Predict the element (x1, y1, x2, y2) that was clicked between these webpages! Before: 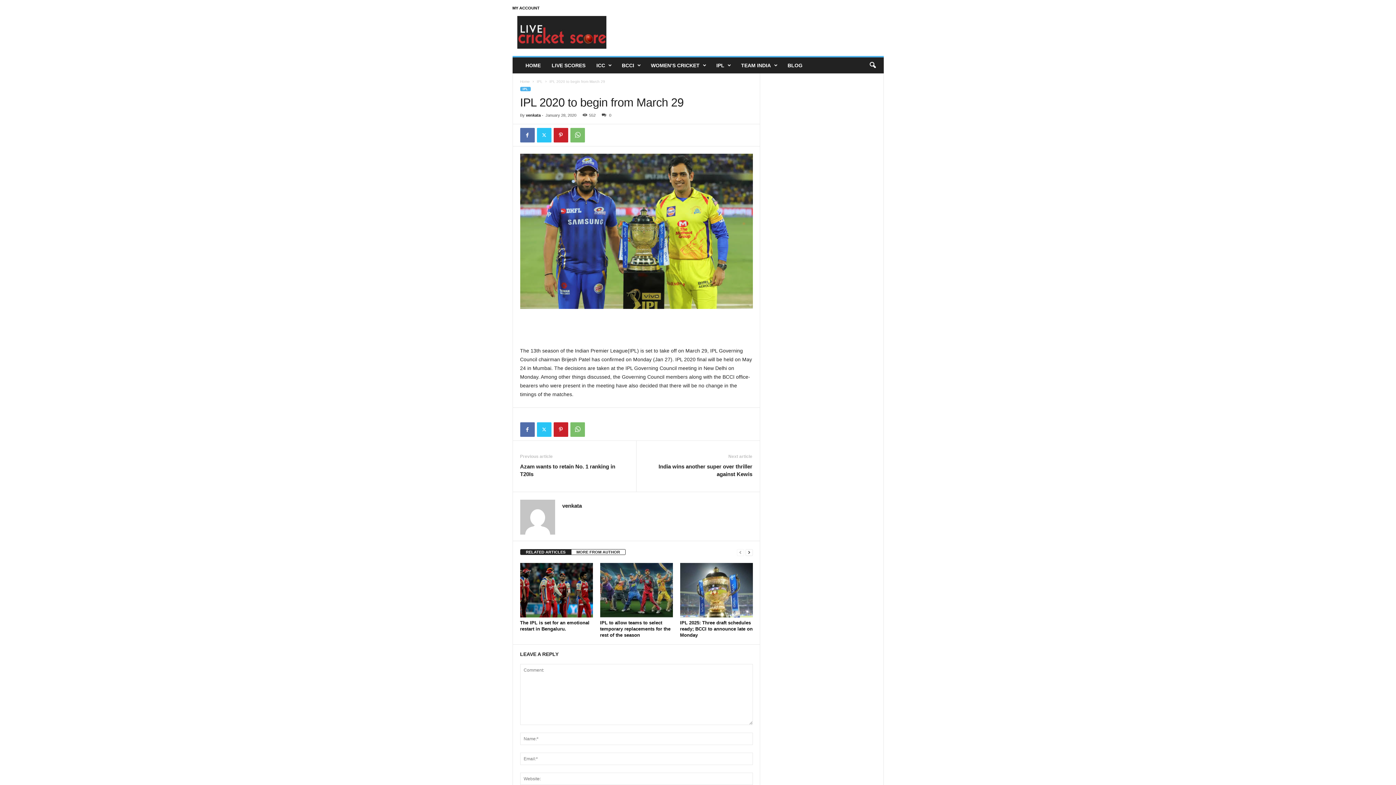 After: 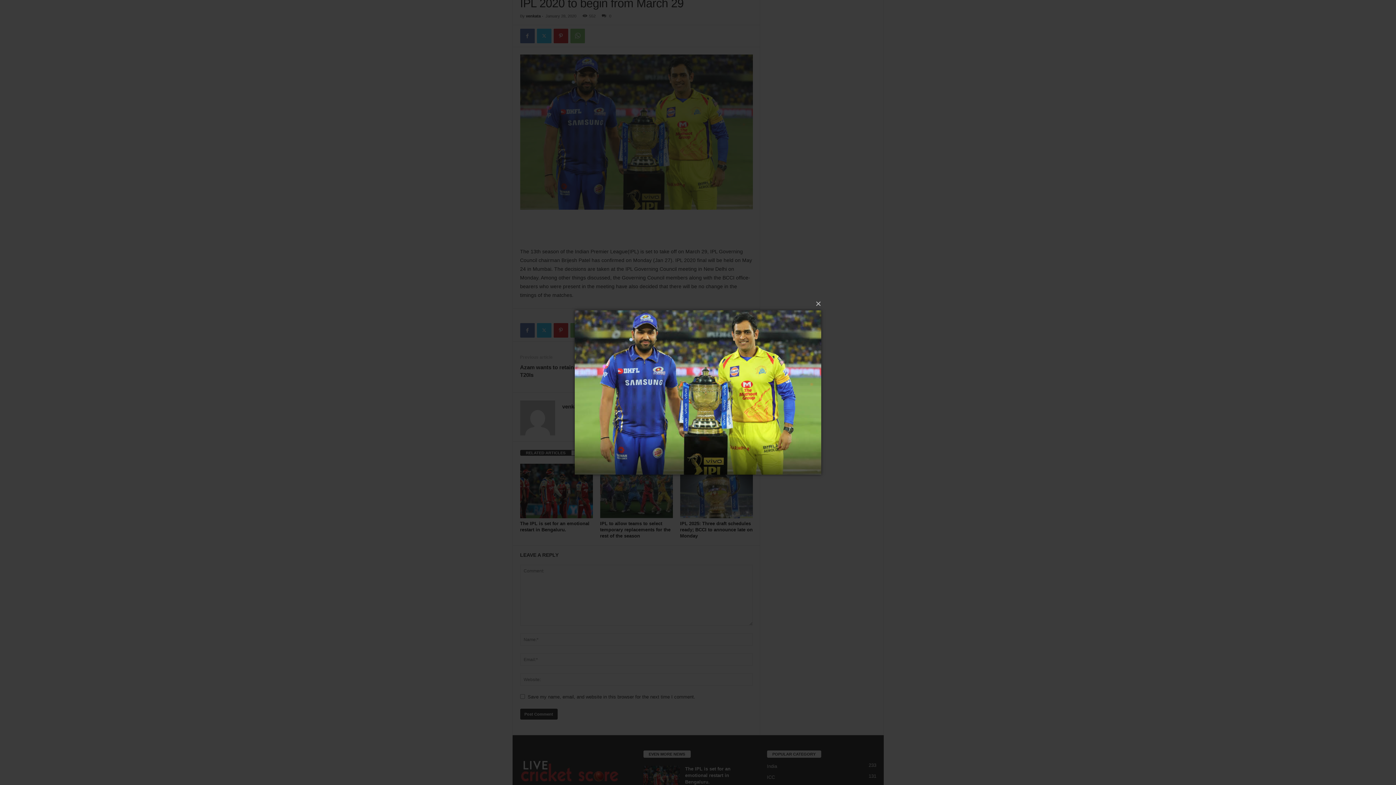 Action: bbox: (520, 153, 752, 308)